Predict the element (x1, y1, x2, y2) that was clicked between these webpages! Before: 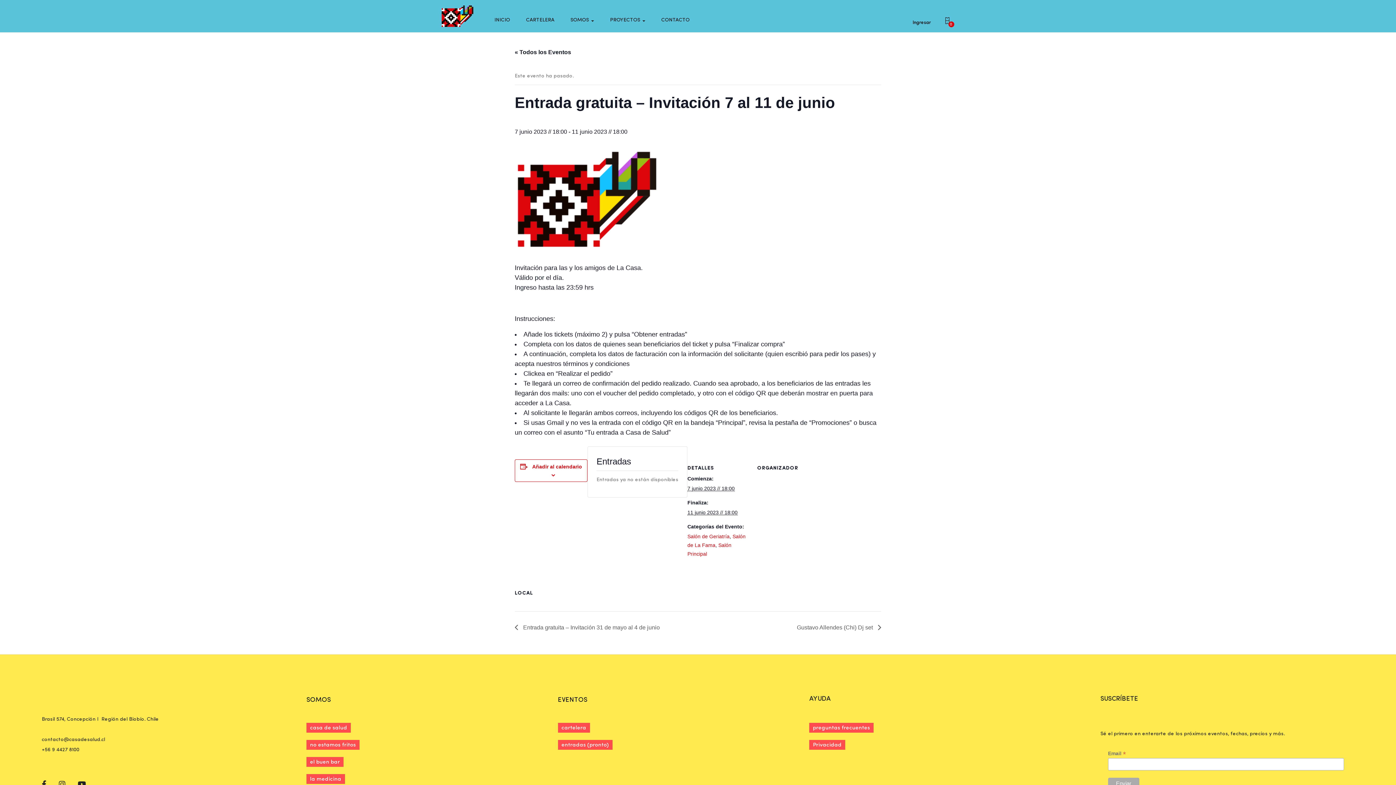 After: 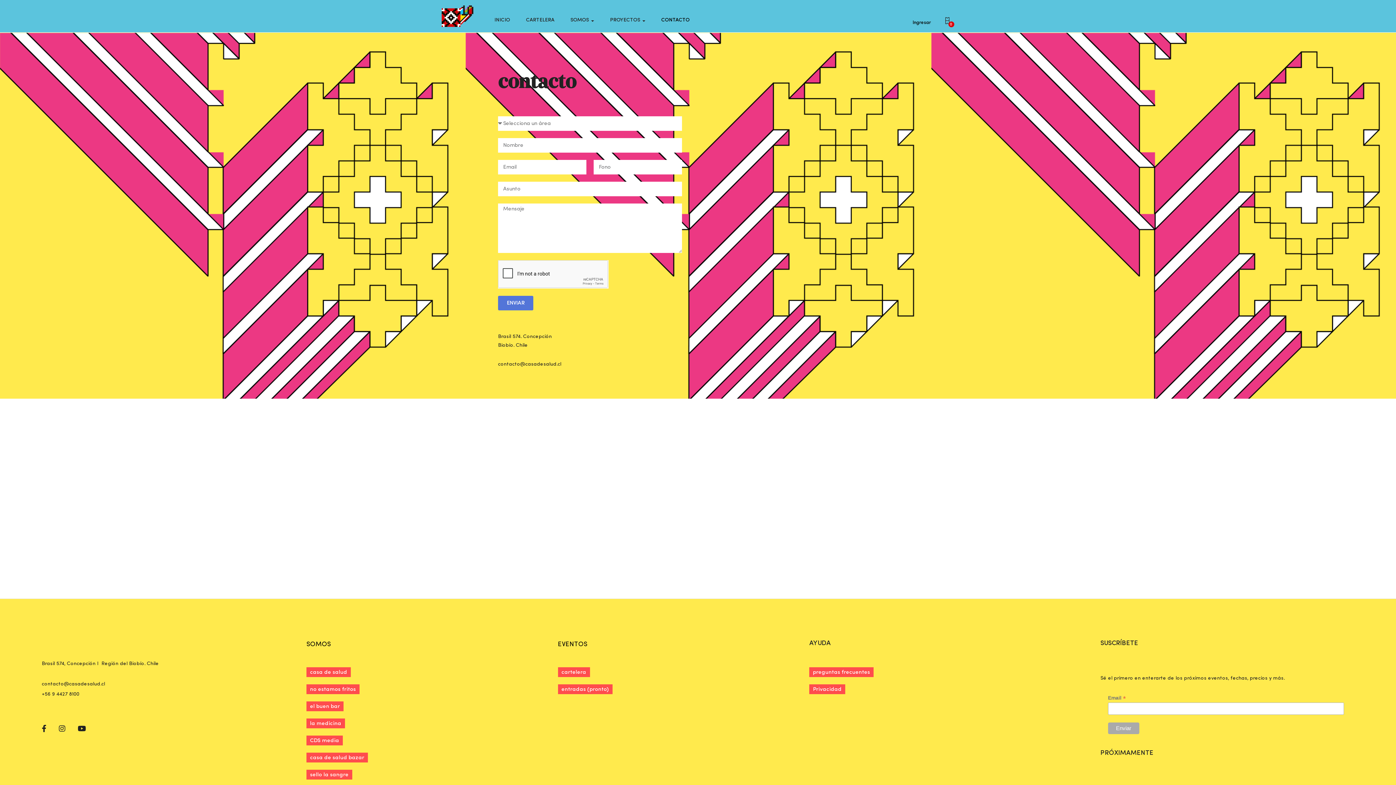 Action: label: CONTACTO bbox: (661, 15, 689, 27)